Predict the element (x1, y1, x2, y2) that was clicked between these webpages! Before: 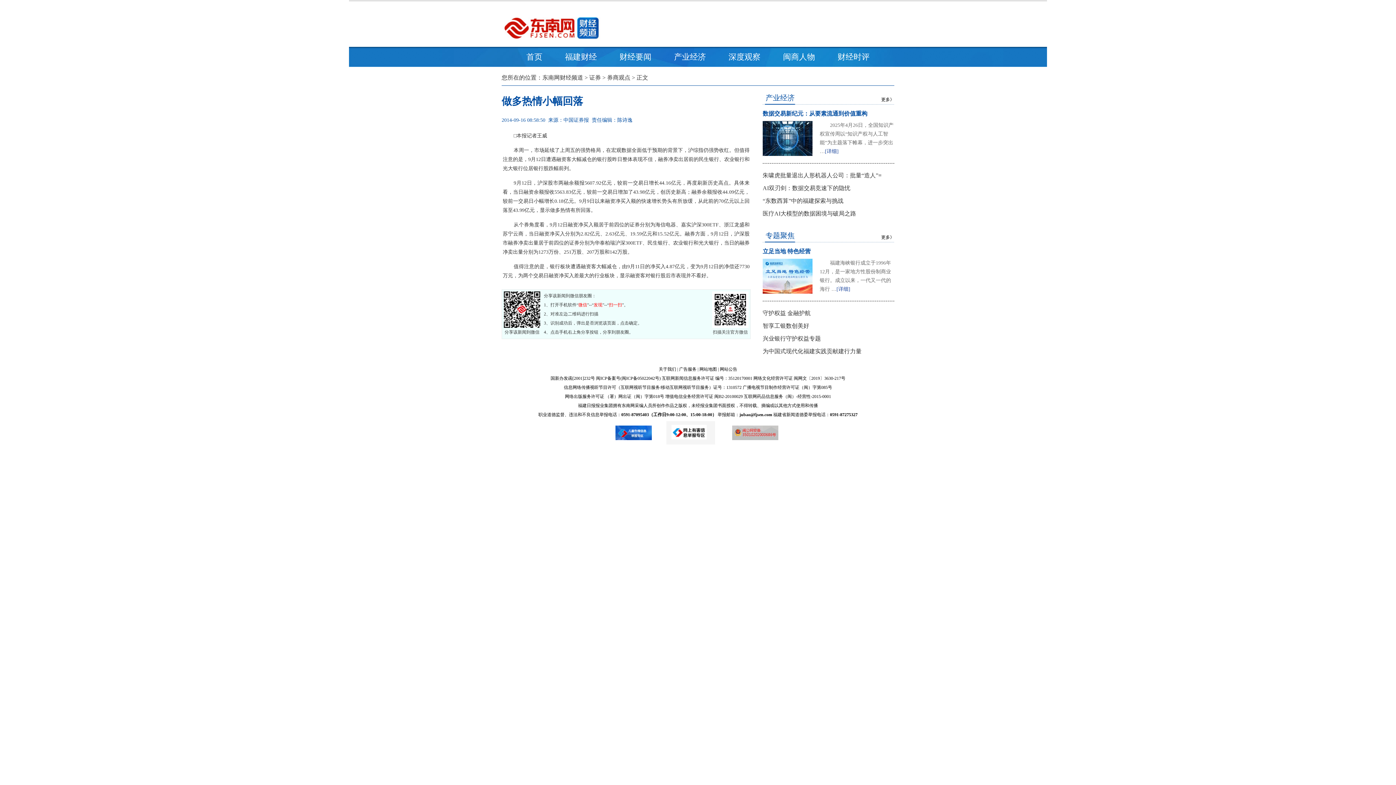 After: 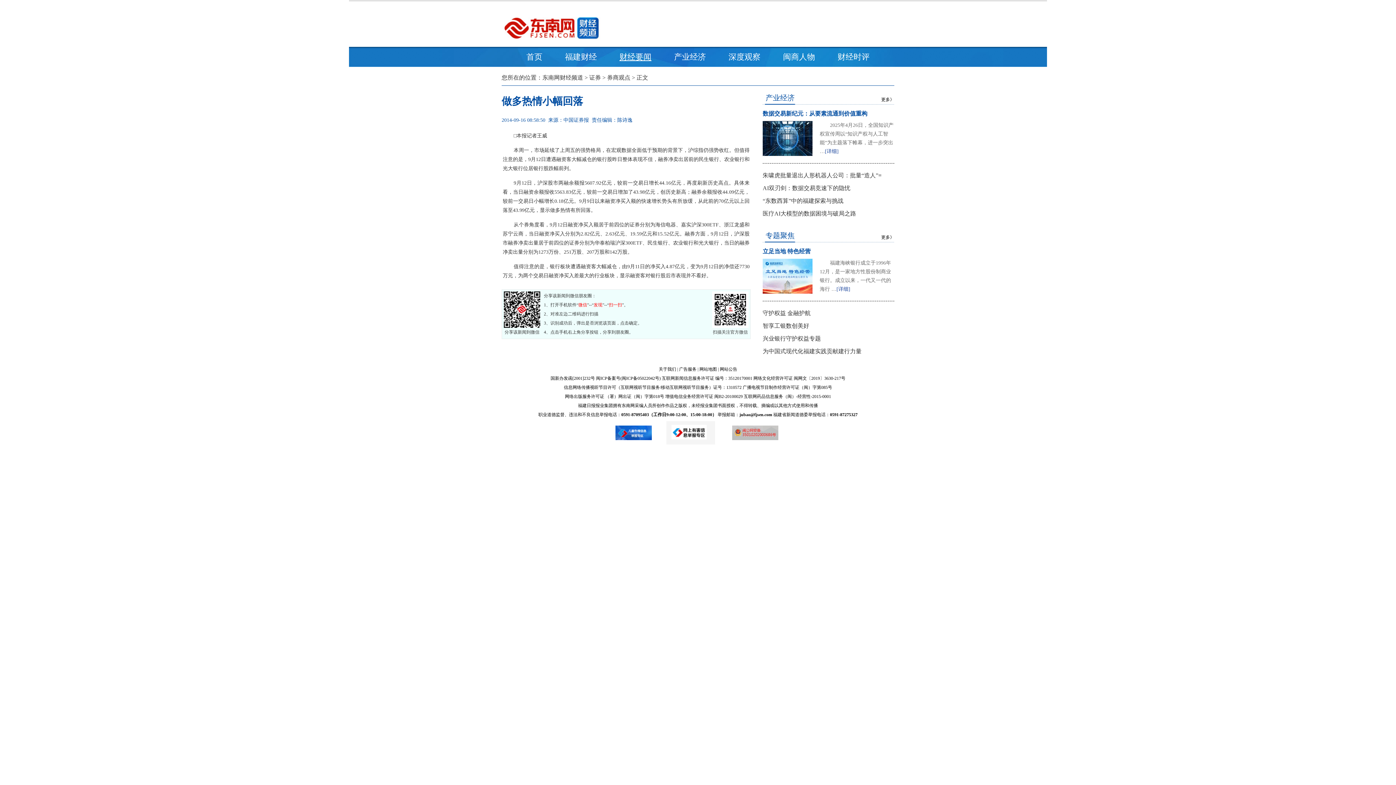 Action: bbox: (619, 52, 651, 61) label: 财经要闻